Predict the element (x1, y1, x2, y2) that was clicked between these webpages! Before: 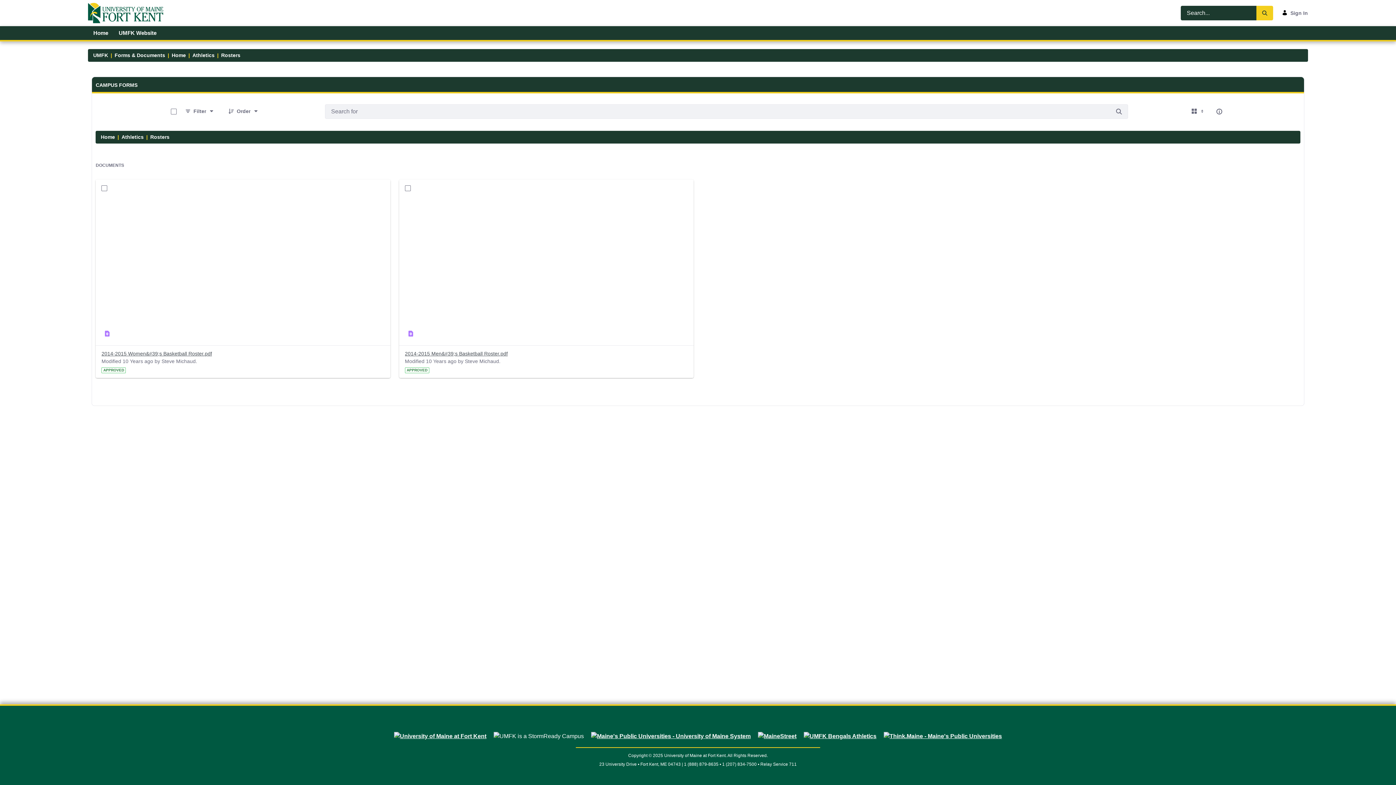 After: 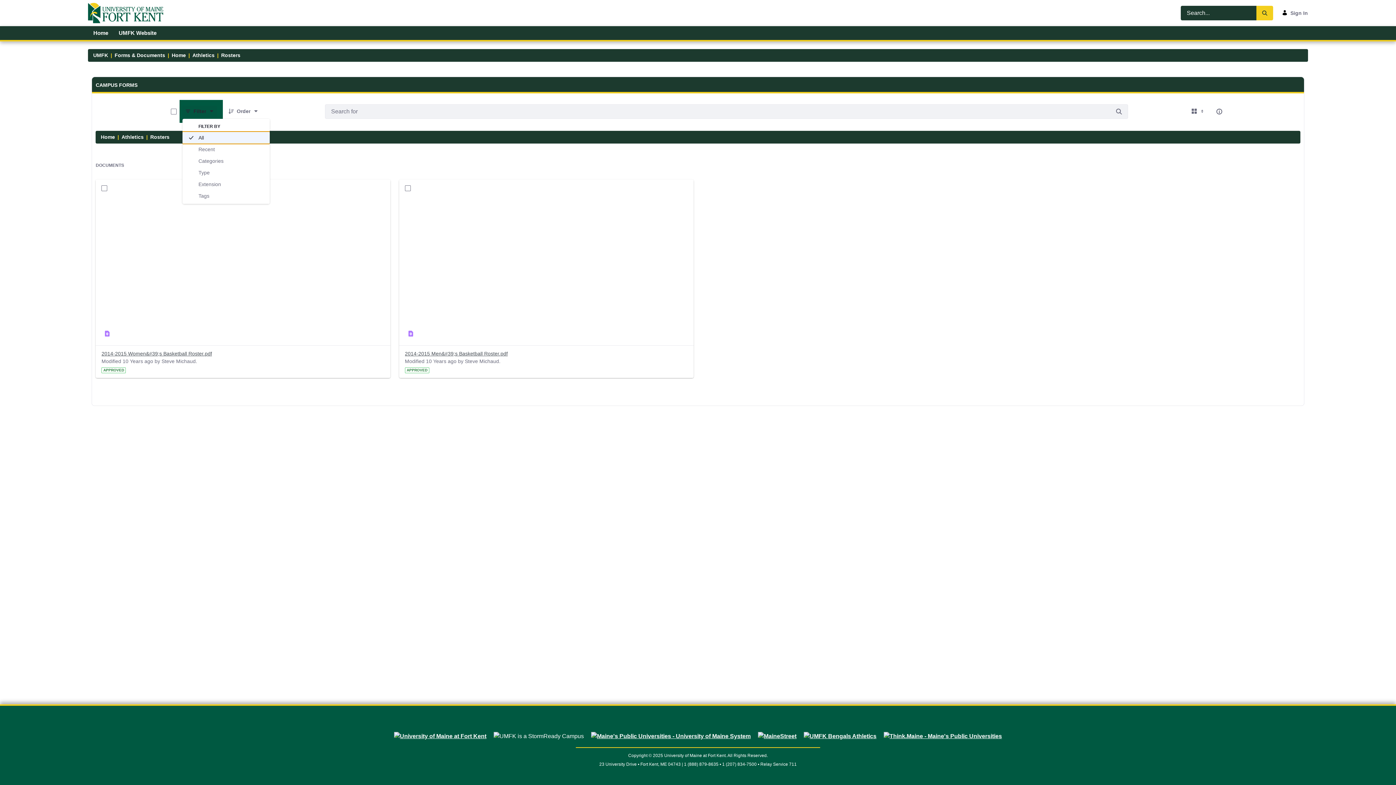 Action: bbox: (182, 105, 217, 117) label: Filter